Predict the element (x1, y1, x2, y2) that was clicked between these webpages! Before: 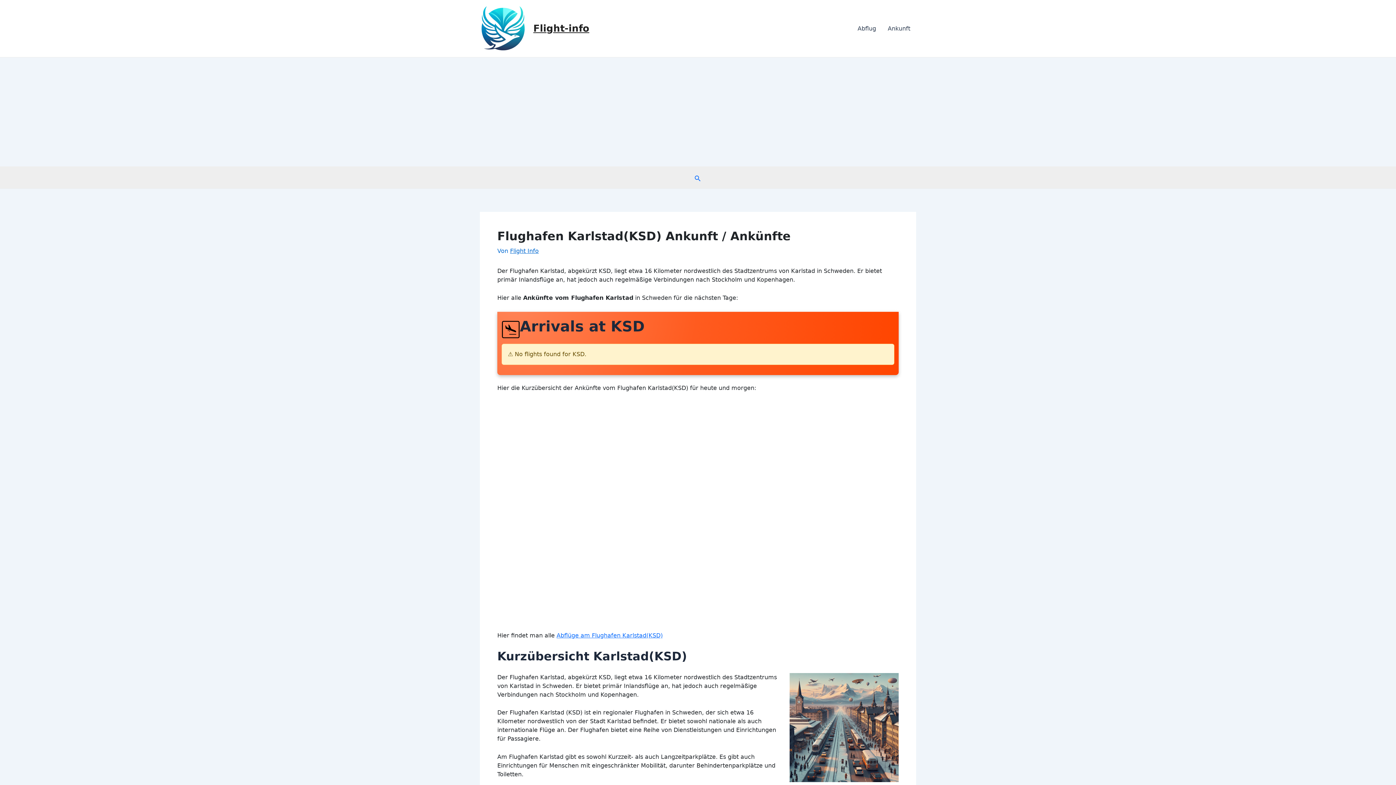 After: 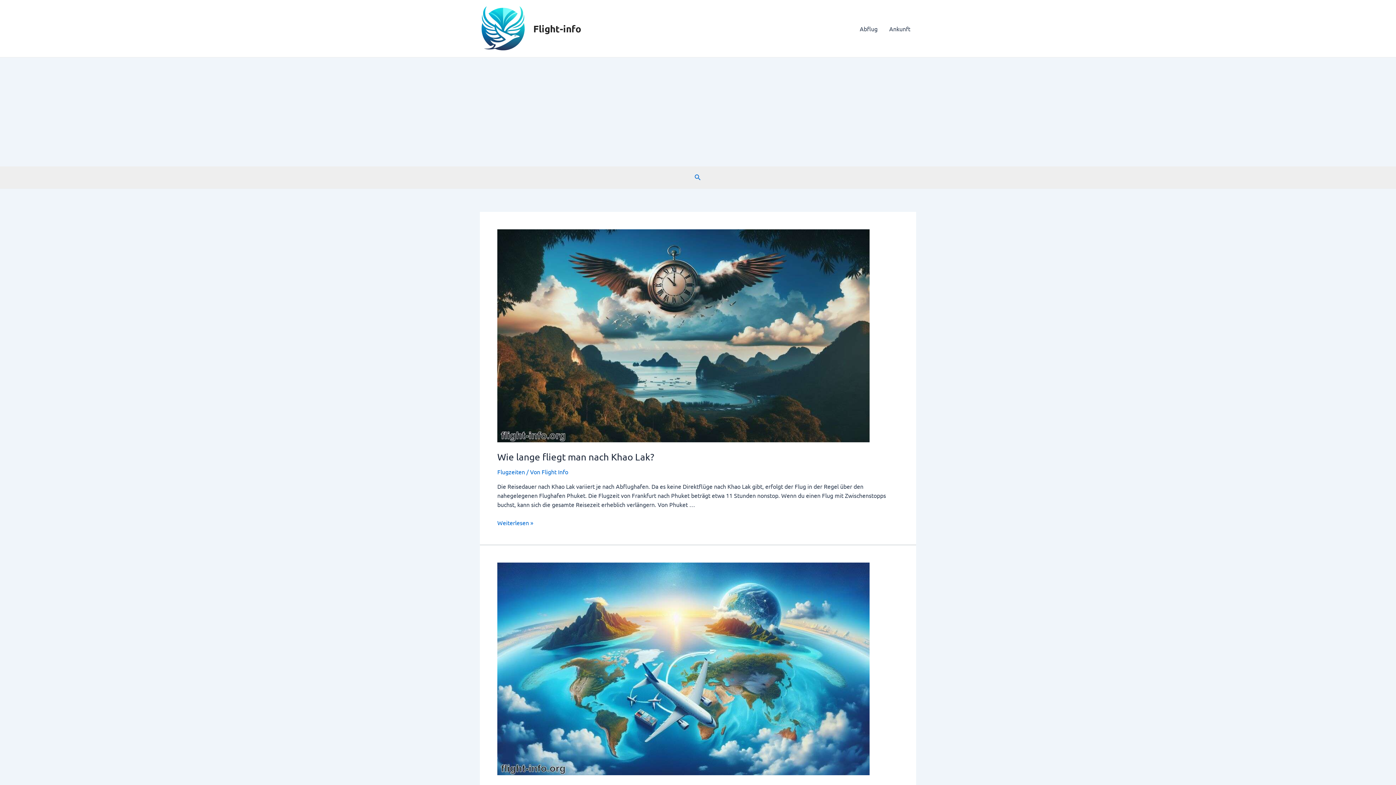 Action: label: Flight-info bbox: (533, 22, 589, 33)